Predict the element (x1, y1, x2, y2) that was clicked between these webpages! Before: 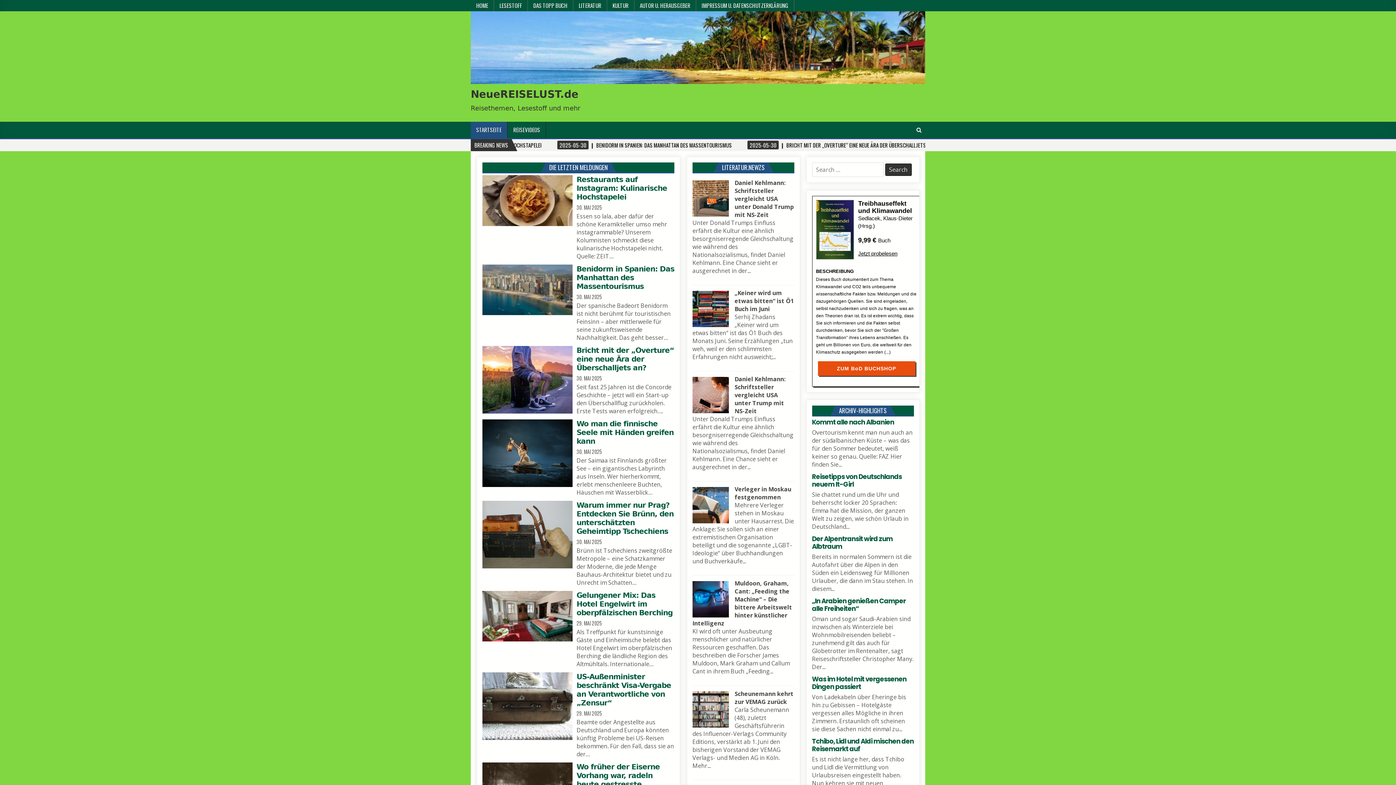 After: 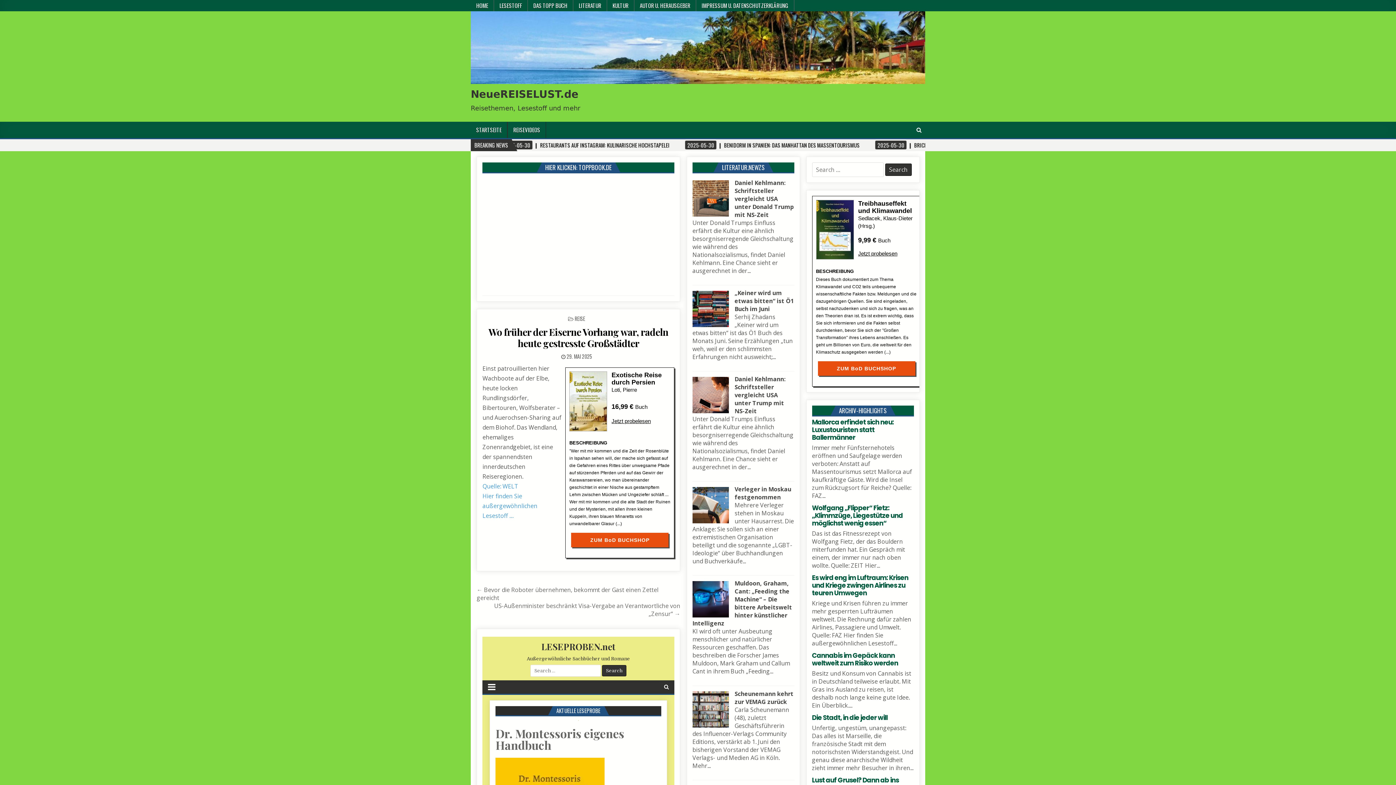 Action: label: Wo früher der Eiserne Vorhang war, radeln heute gestresste Großstädter bbox: (576, 762, 659, 797)